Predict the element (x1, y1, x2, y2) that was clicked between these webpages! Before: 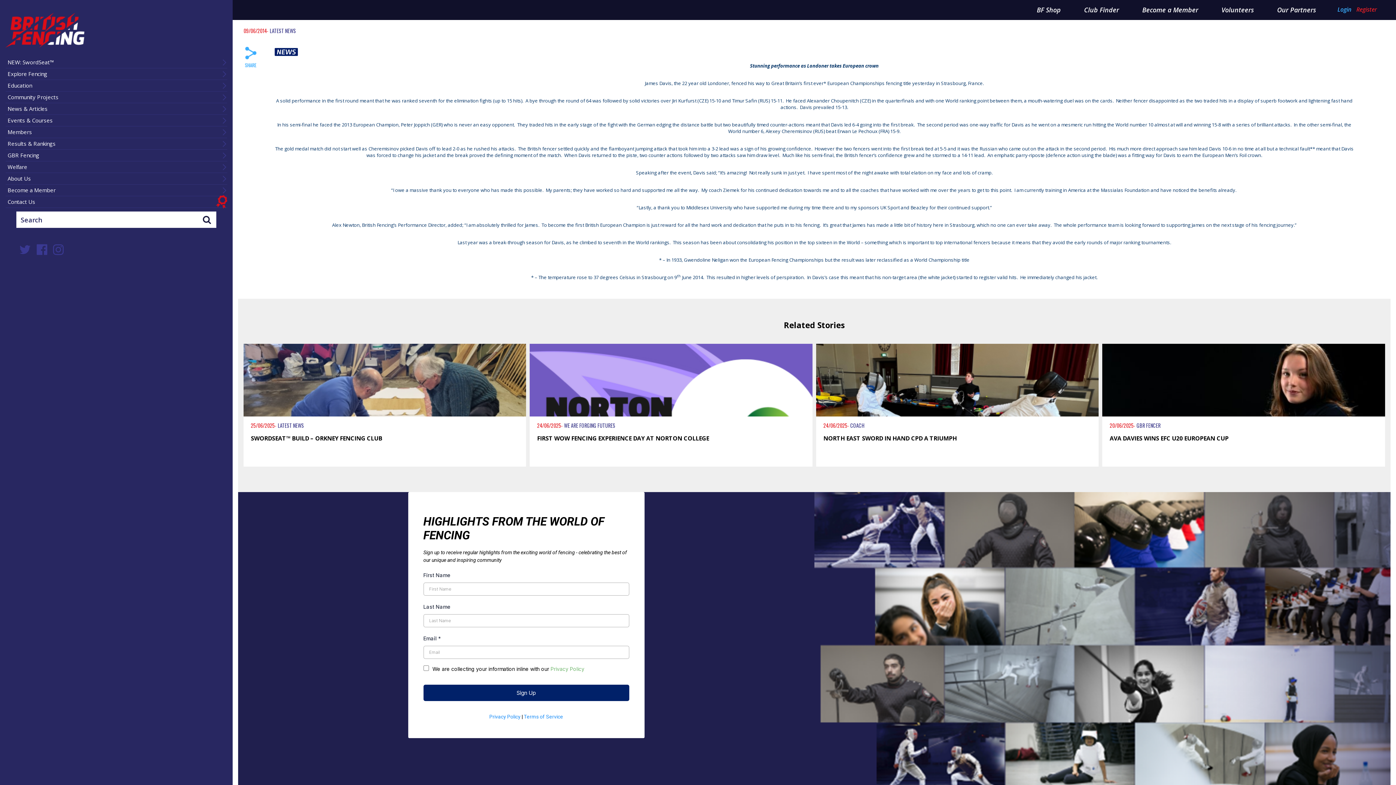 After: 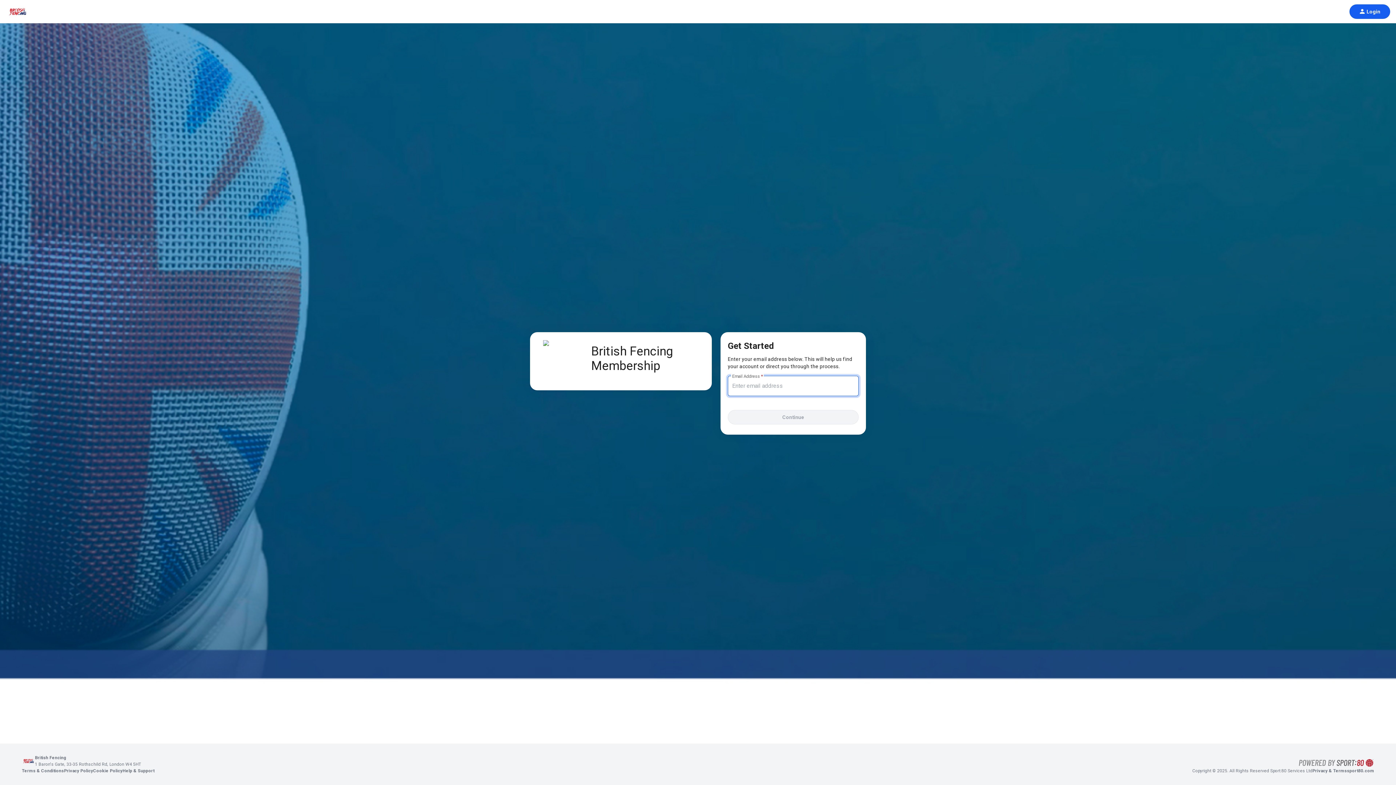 Action: label: Register bbox: (1356, 5, 1377, 13)